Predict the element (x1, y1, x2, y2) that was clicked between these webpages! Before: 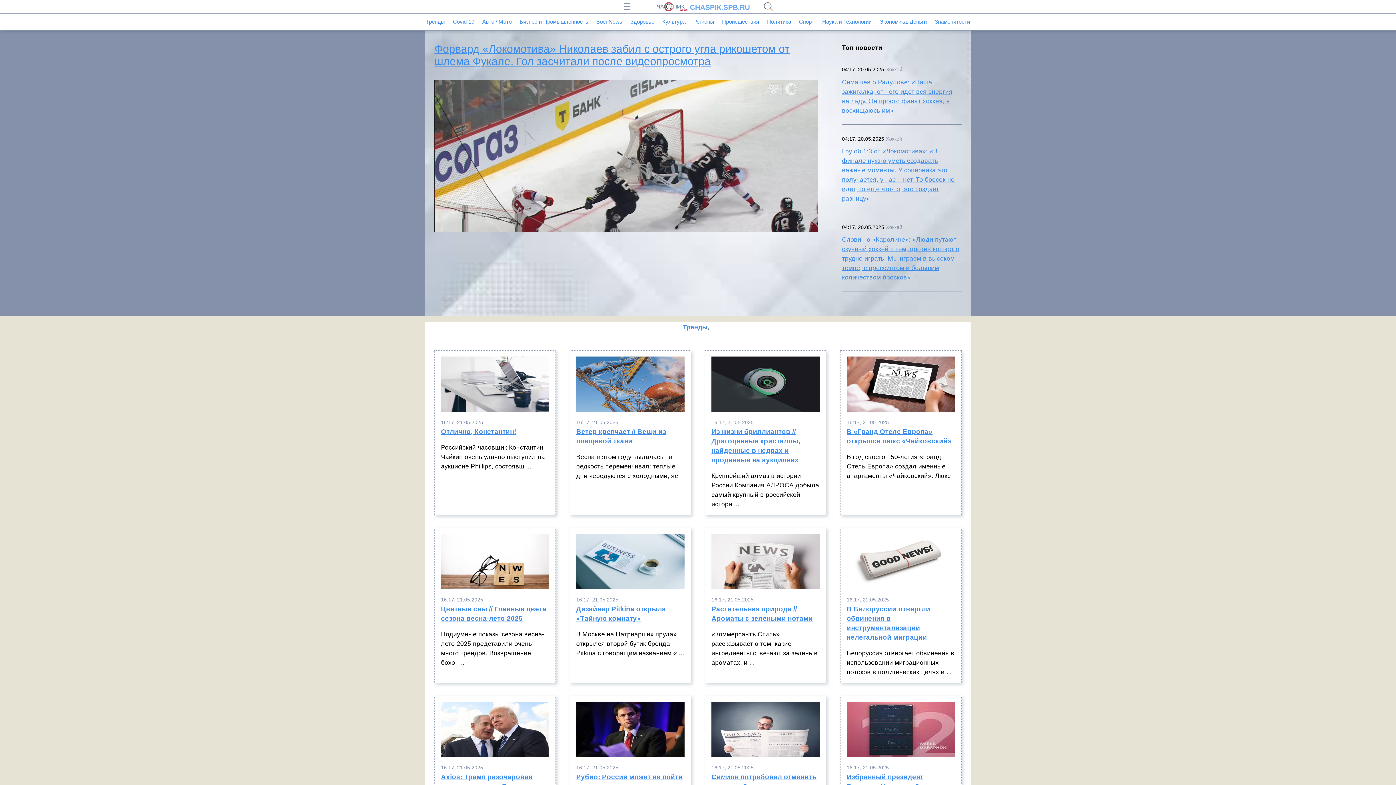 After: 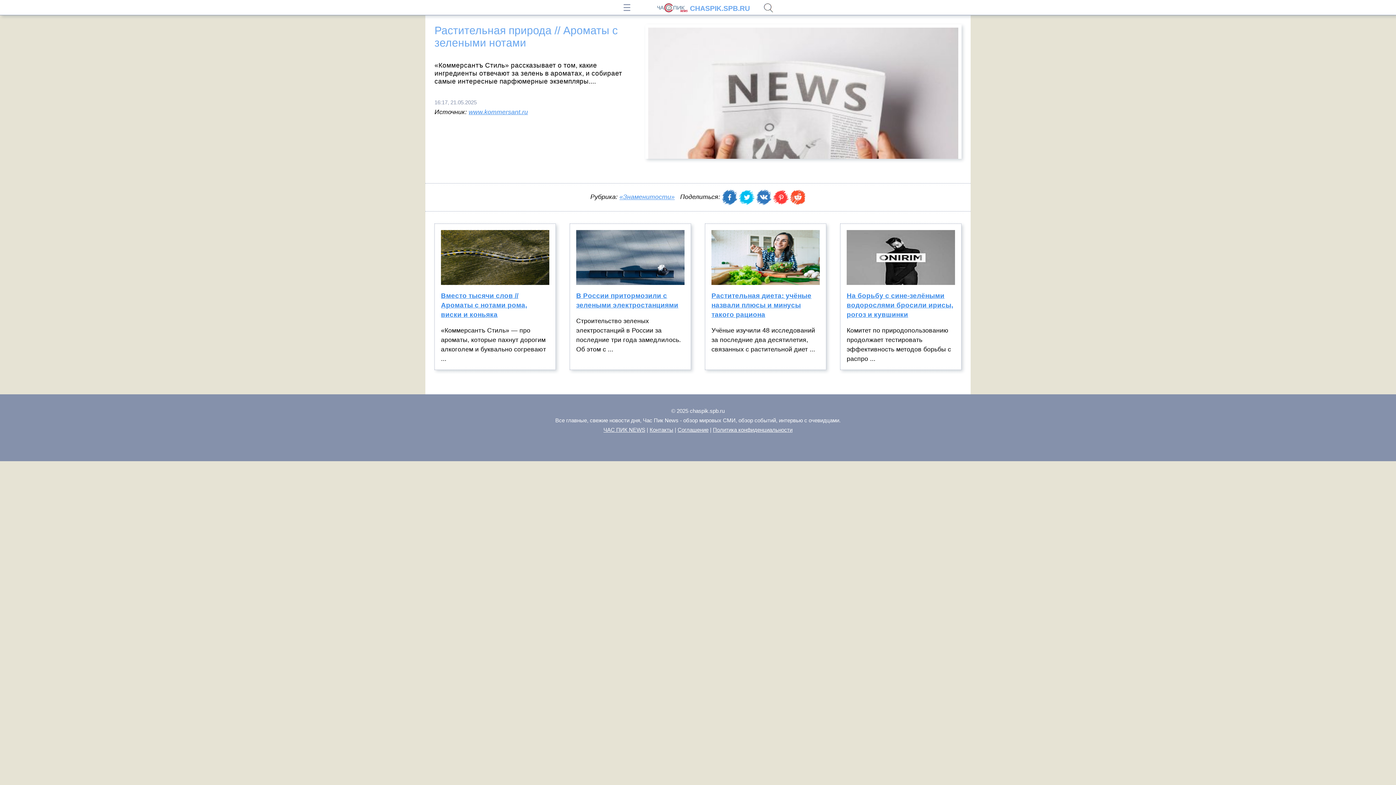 Action: bbox: (711, 604, 819, 629) label: Растительная природа // Ароматы с зелеными нотами